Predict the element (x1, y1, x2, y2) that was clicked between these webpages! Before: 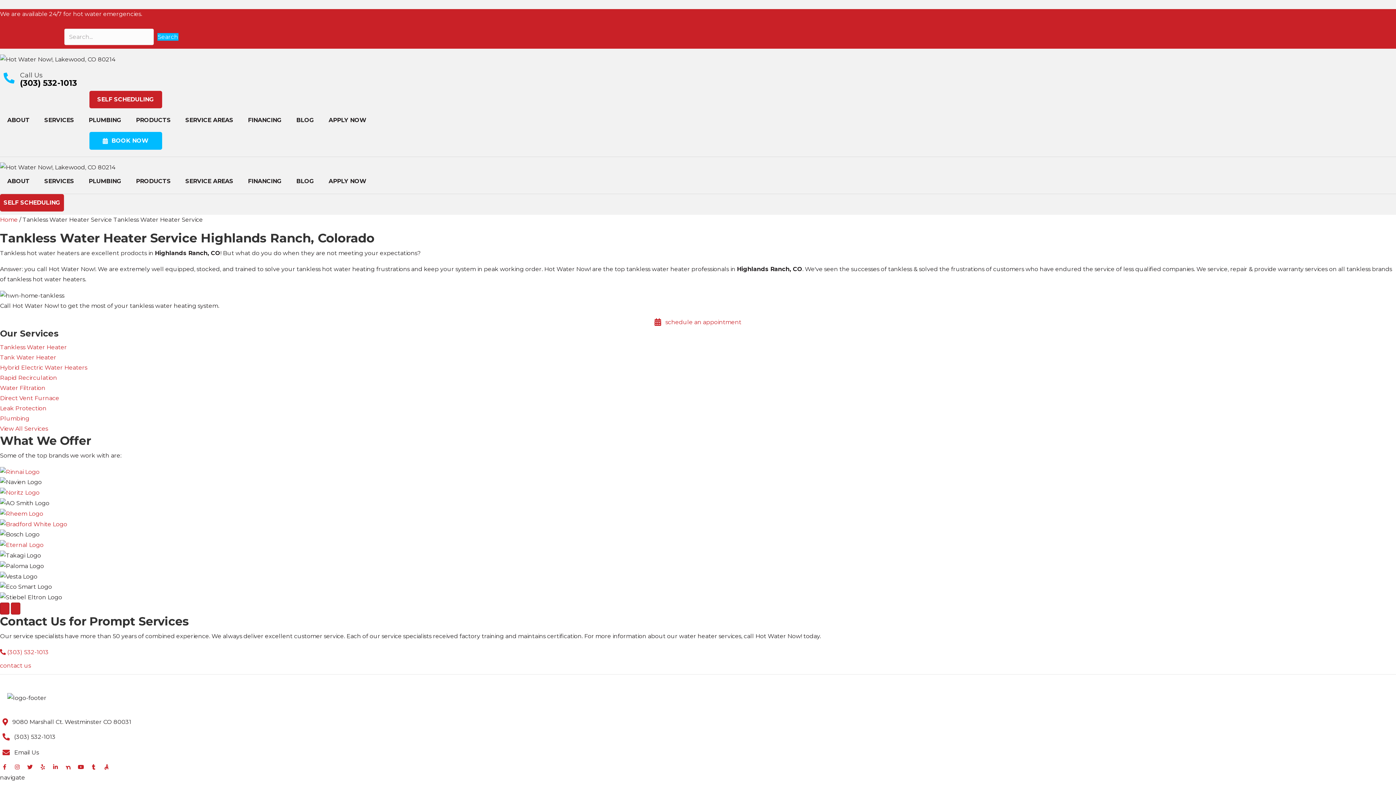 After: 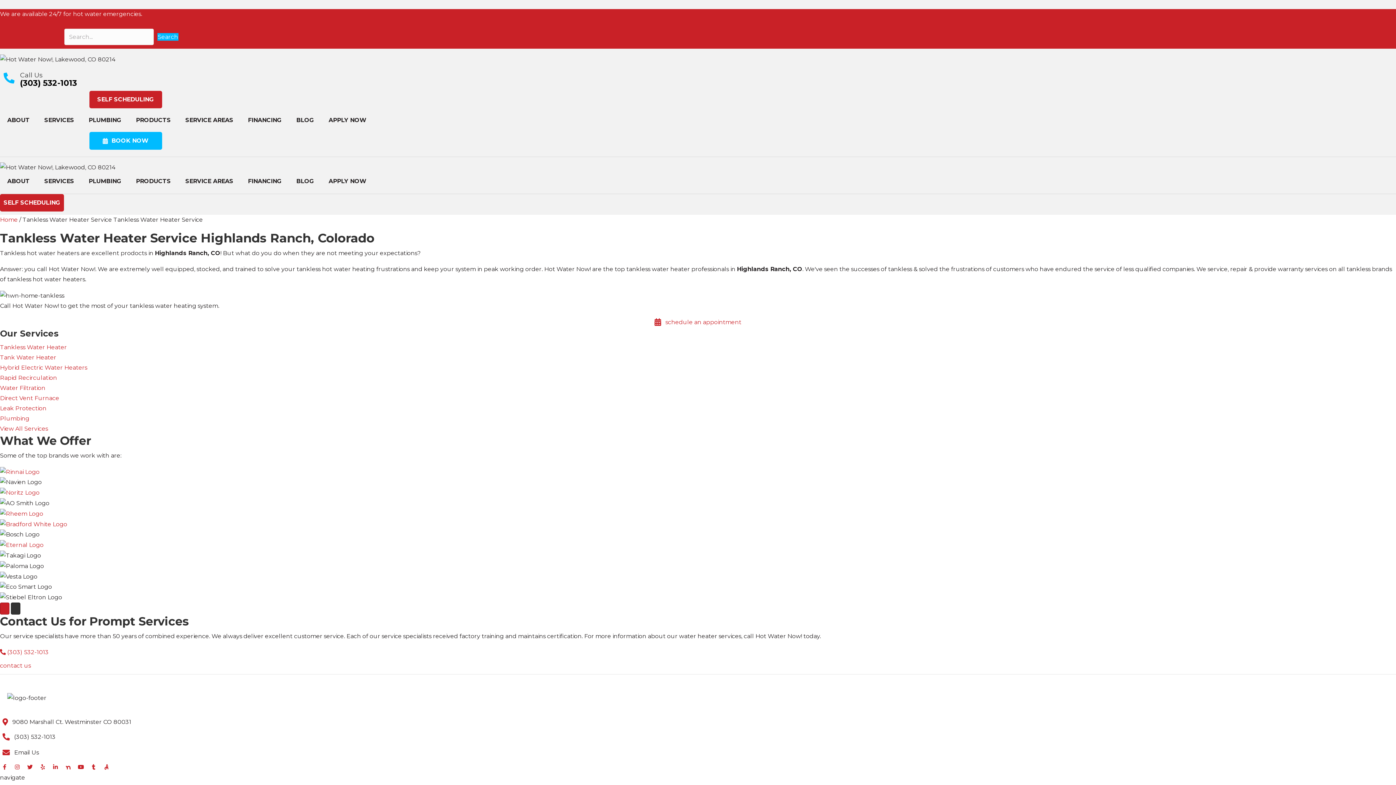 Action: bbox: (10, 603, 20, 615) label: Previous